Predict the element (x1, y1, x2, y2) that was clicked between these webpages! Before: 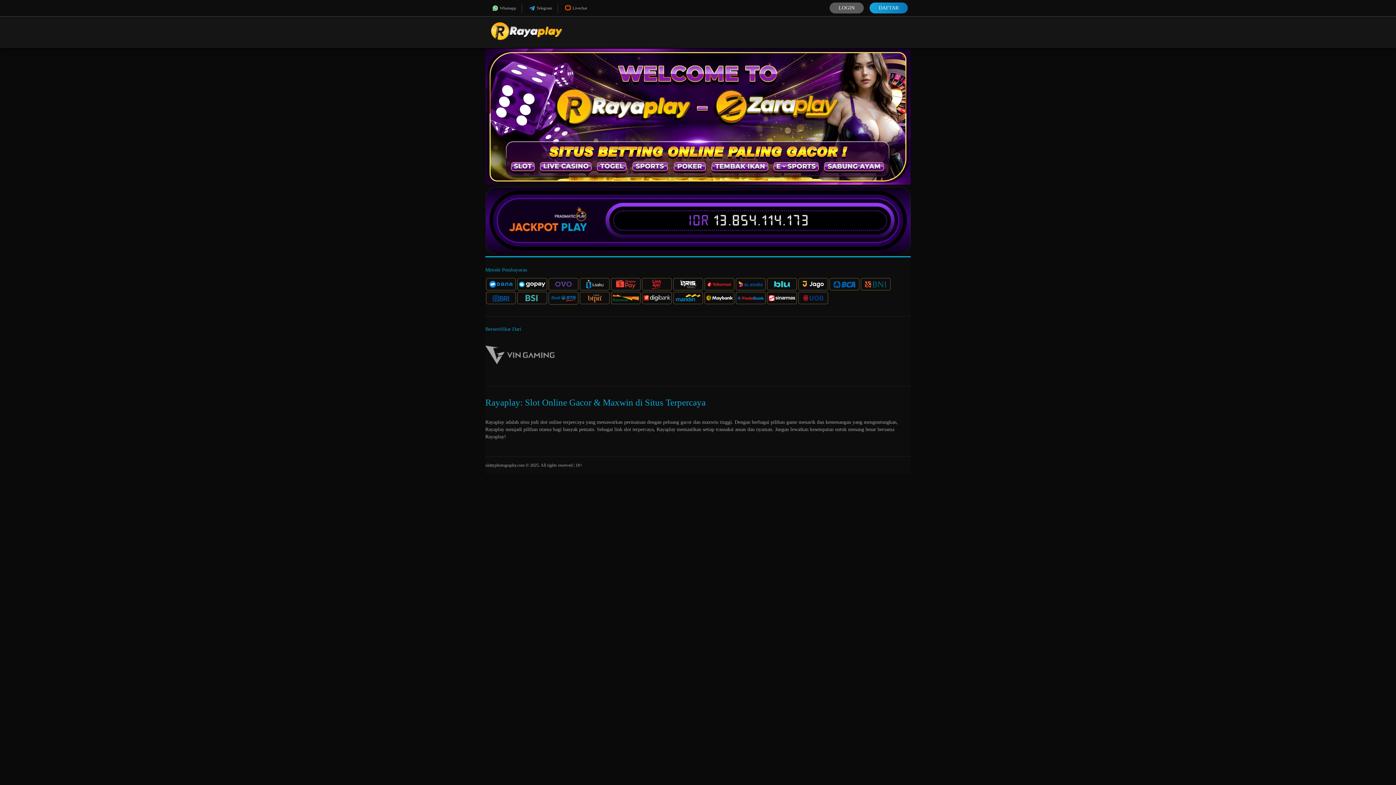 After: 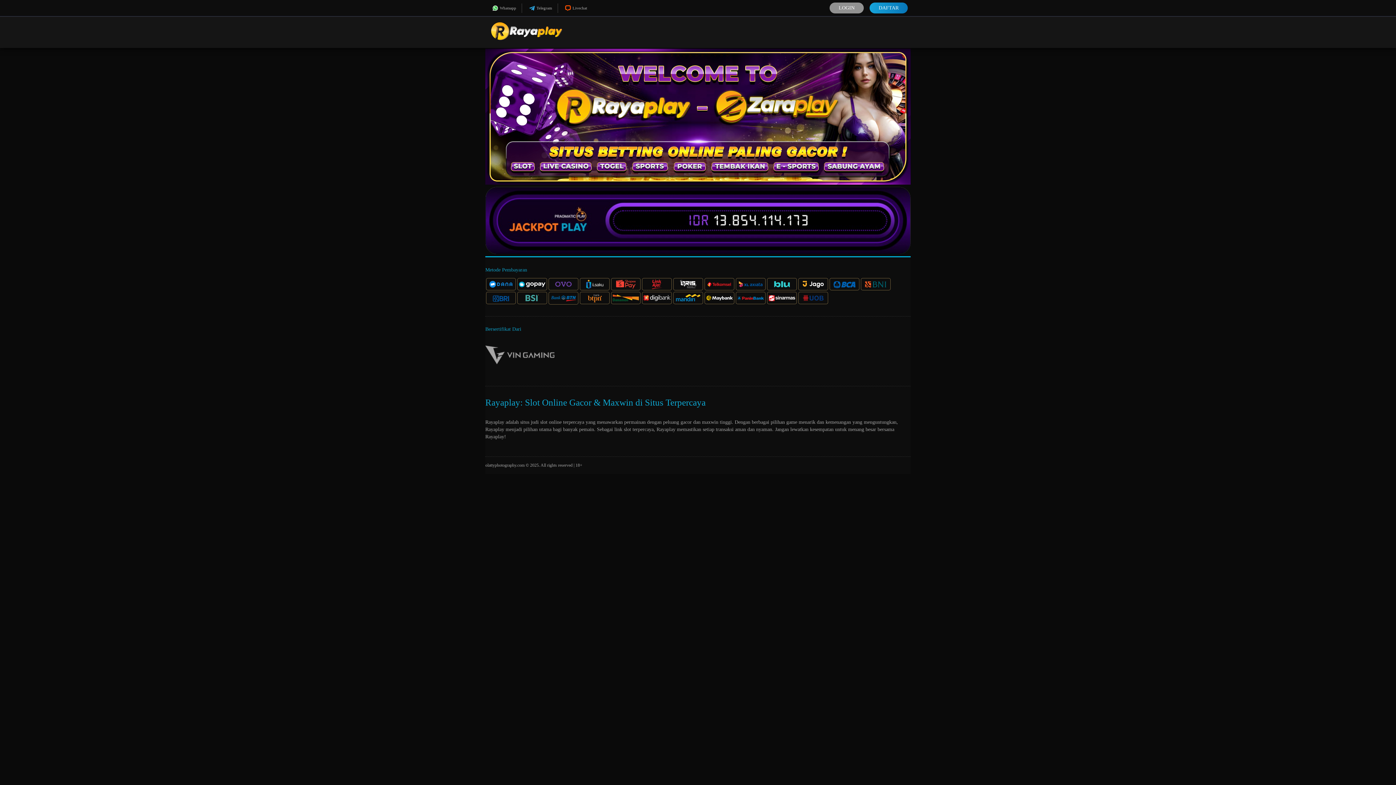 Action: bbox: (829, 2, 864, 13) label: LOGIN